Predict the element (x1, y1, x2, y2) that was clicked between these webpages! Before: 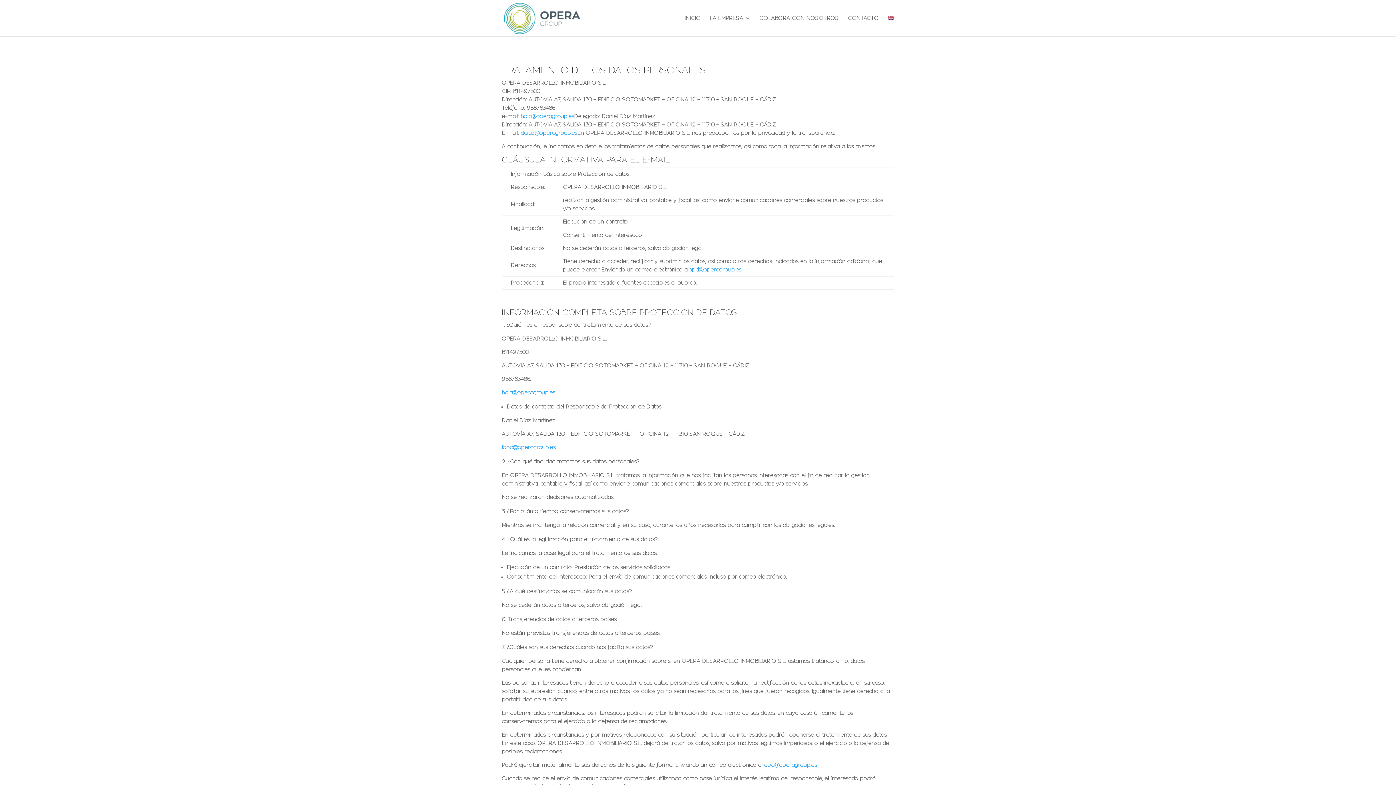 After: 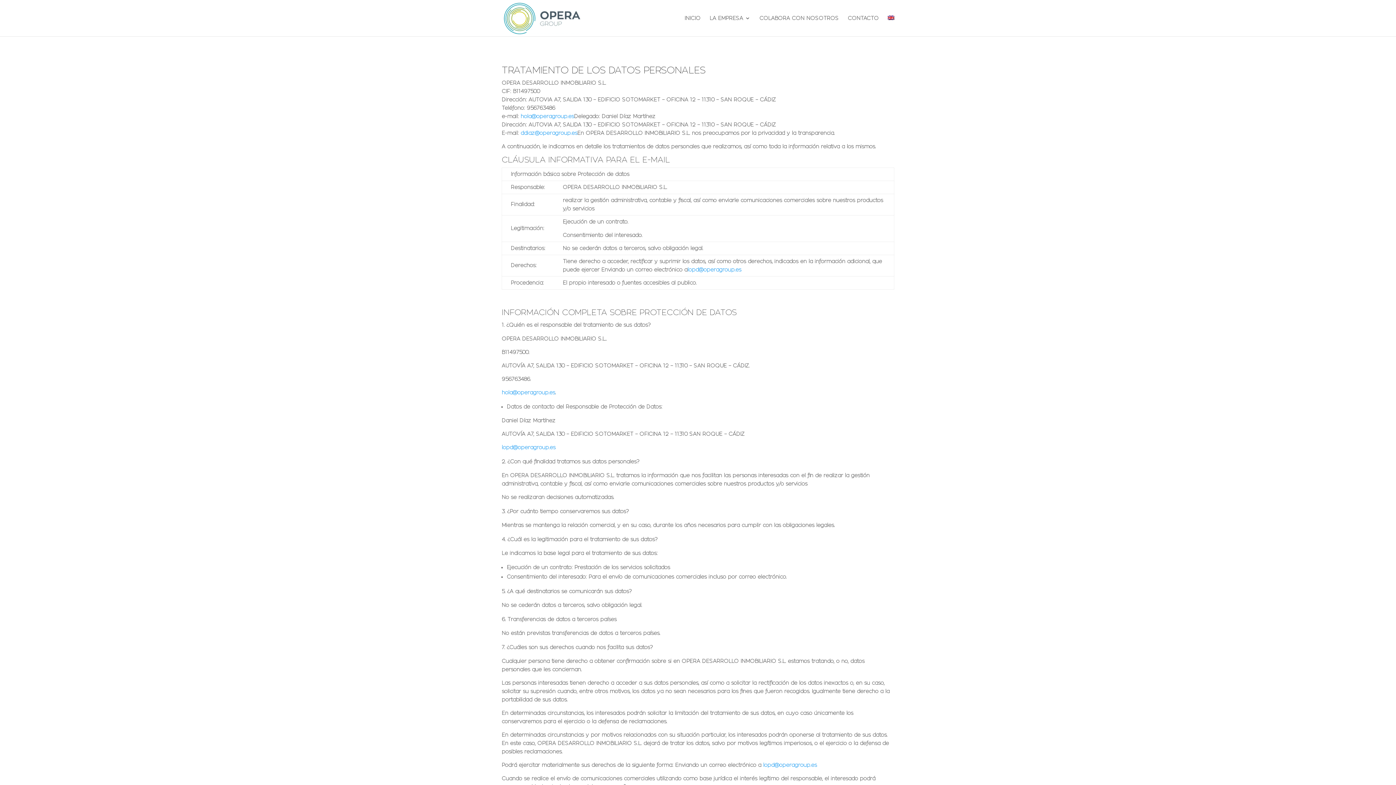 Action: label: lopd@operagroup.es bbox: (687, 267, 741, 272)